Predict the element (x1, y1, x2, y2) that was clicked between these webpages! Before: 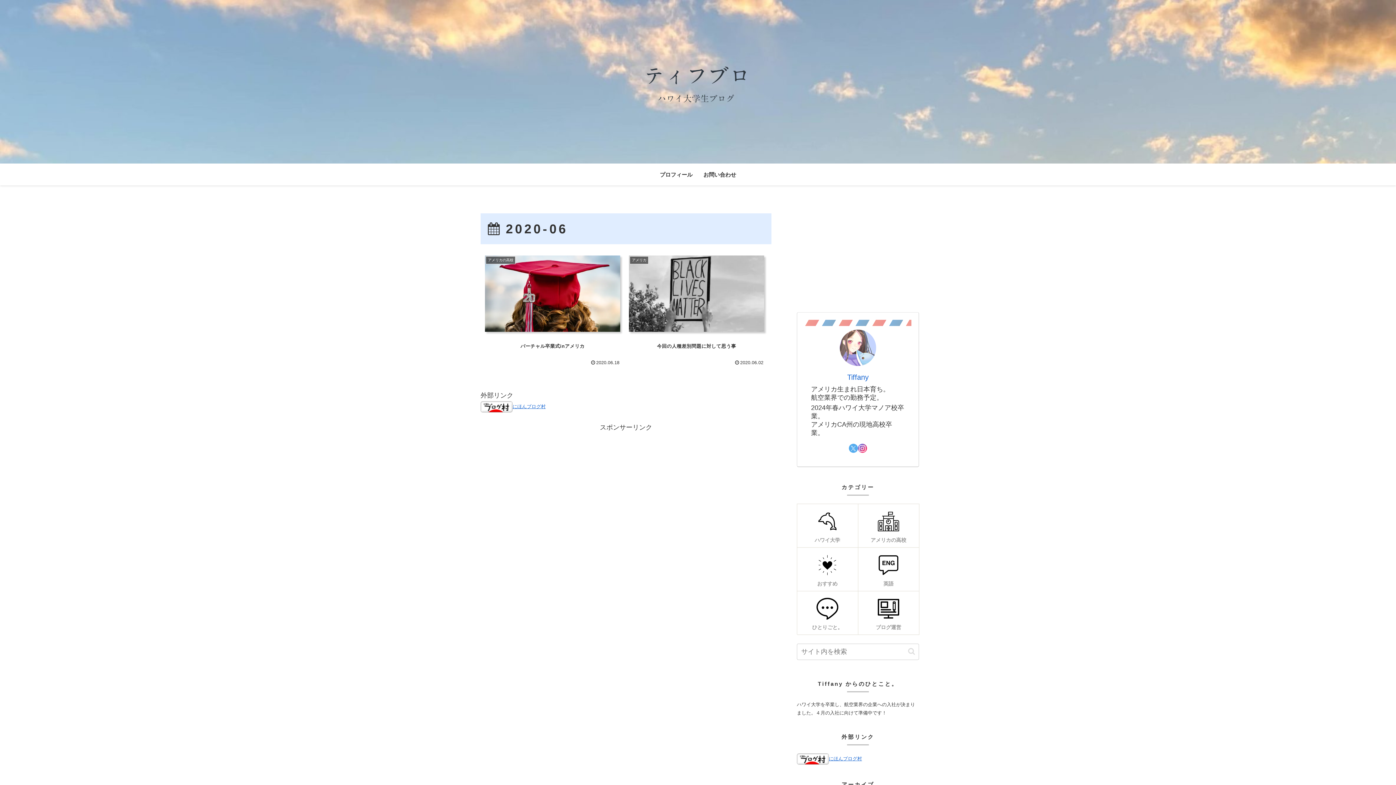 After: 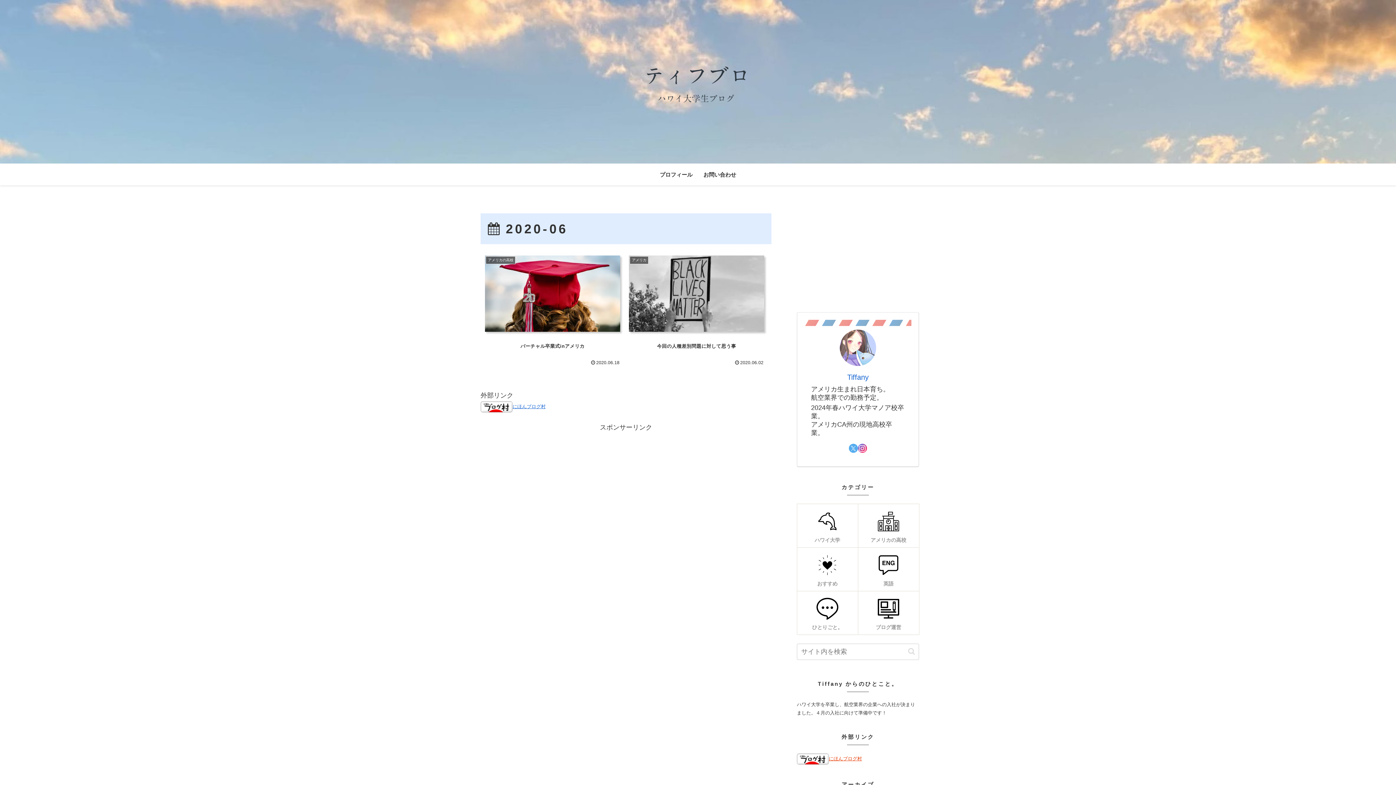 Action: bbox: (797, 756, 862, 761) label: にほんブログ村